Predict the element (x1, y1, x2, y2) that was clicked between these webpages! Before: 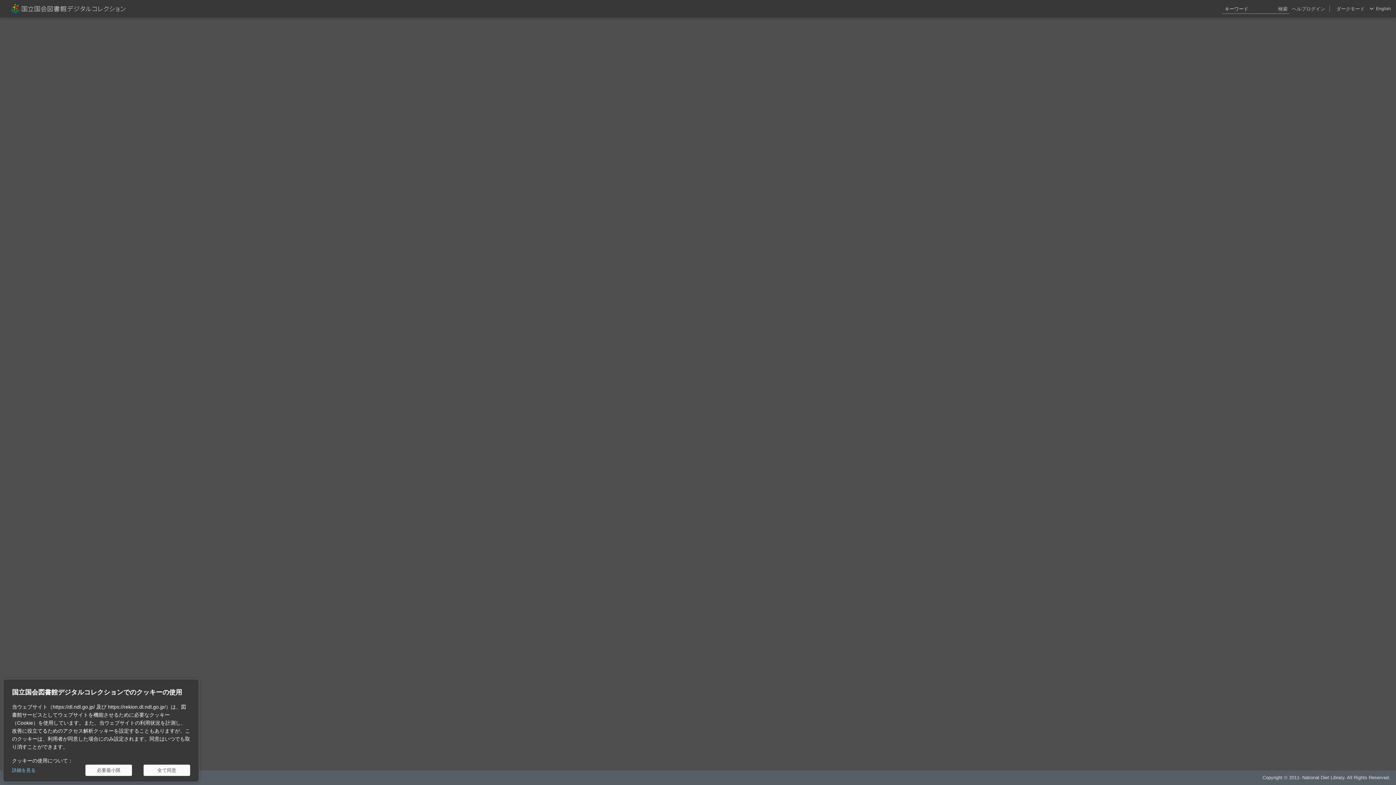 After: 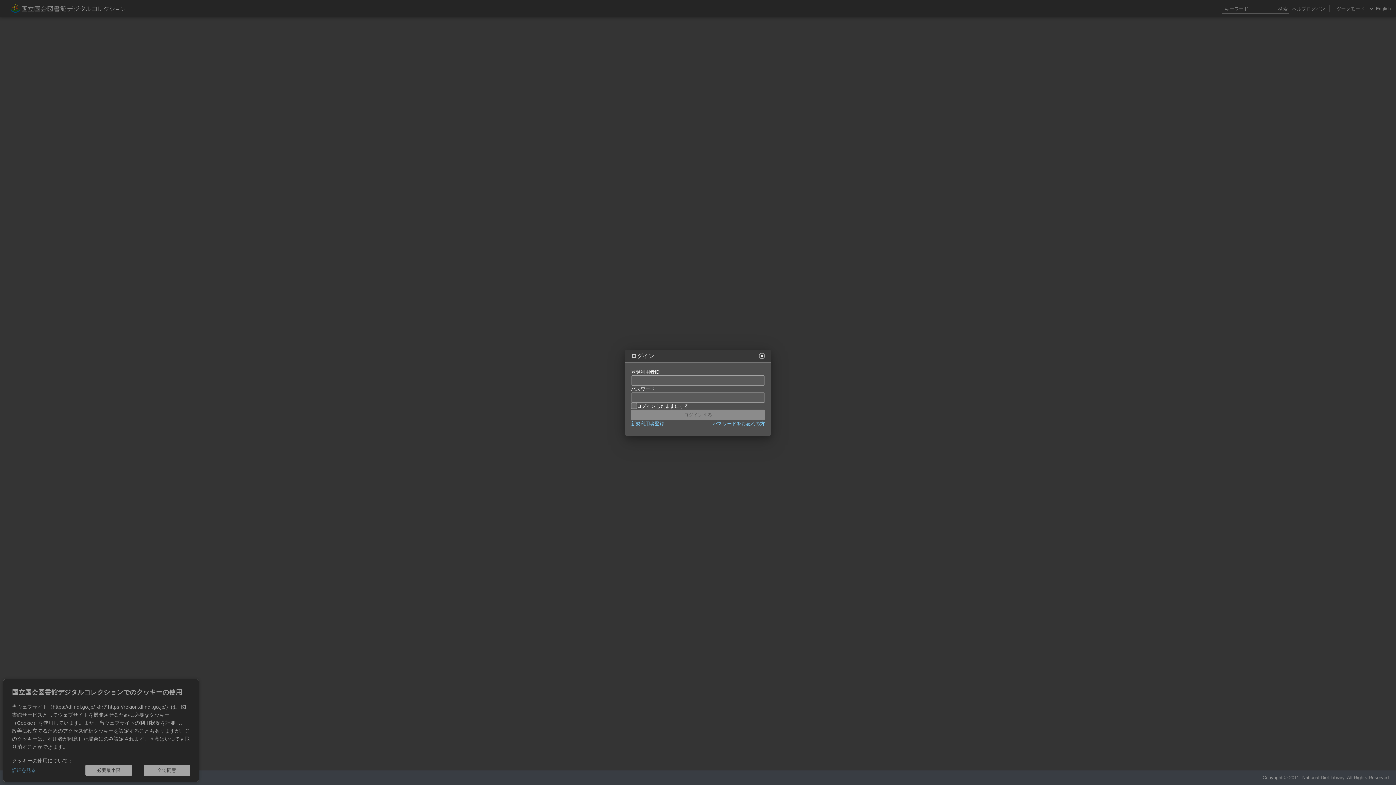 Action: label: ログイン bbox: (1306, 0, 1325, 17)